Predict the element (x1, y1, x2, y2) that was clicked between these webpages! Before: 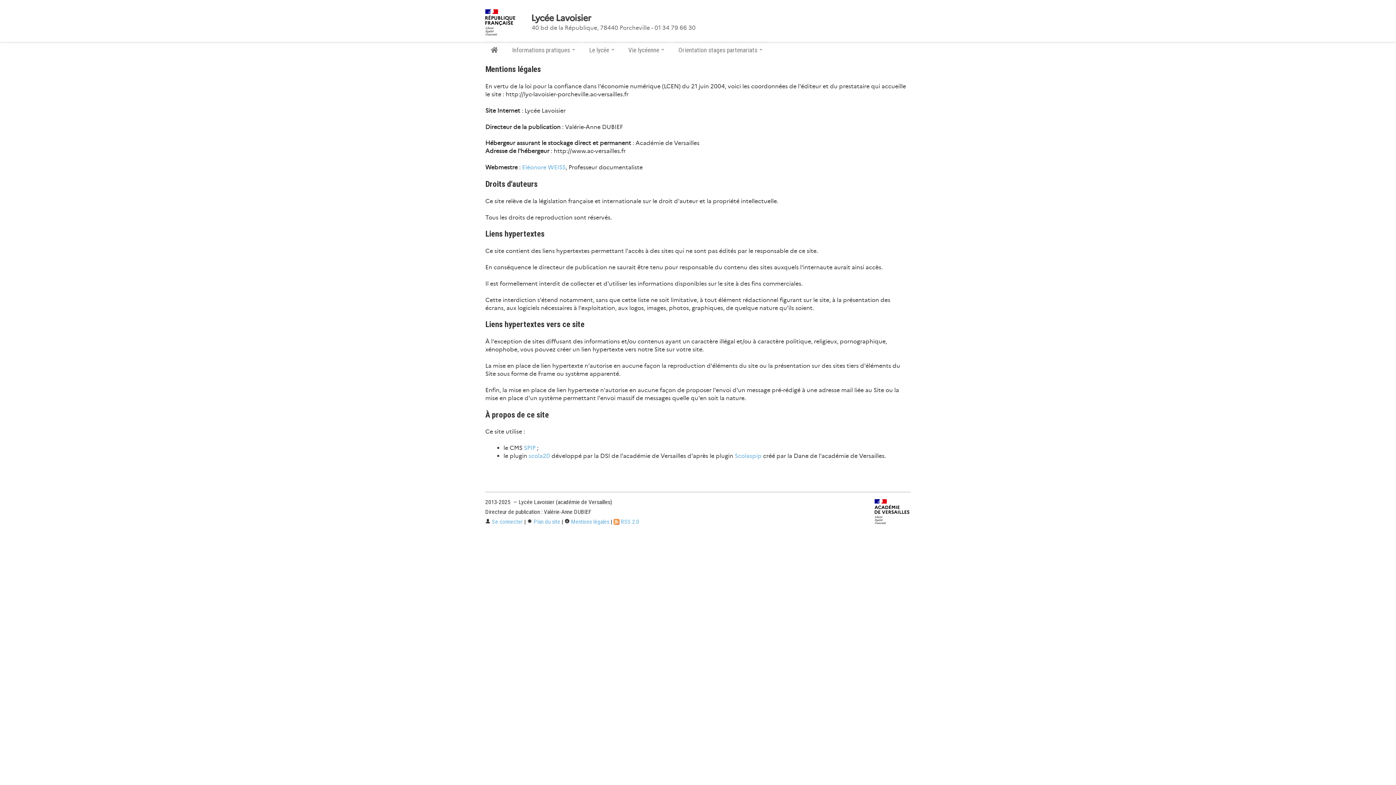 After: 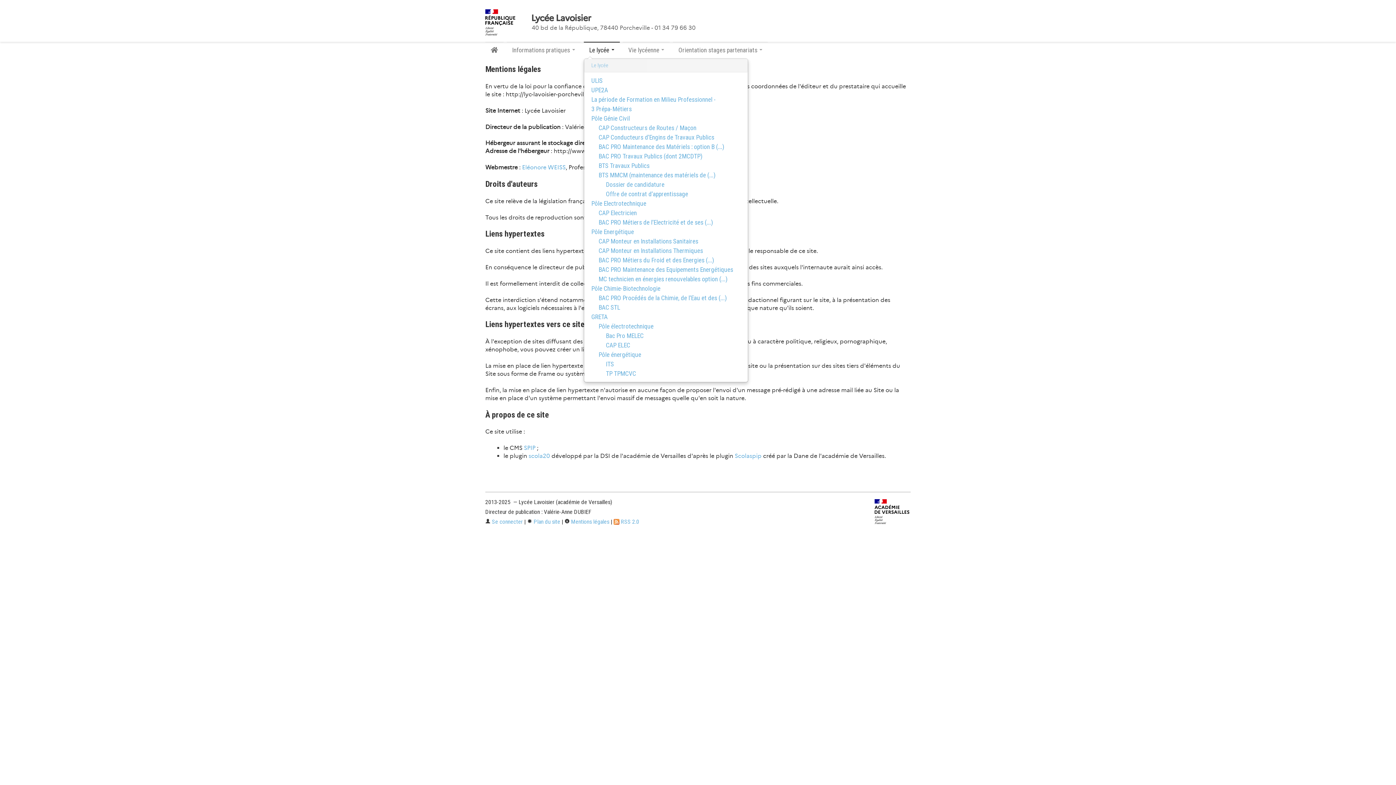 Action: label: Le lycée  bbox: (583, 41, 619, 57)